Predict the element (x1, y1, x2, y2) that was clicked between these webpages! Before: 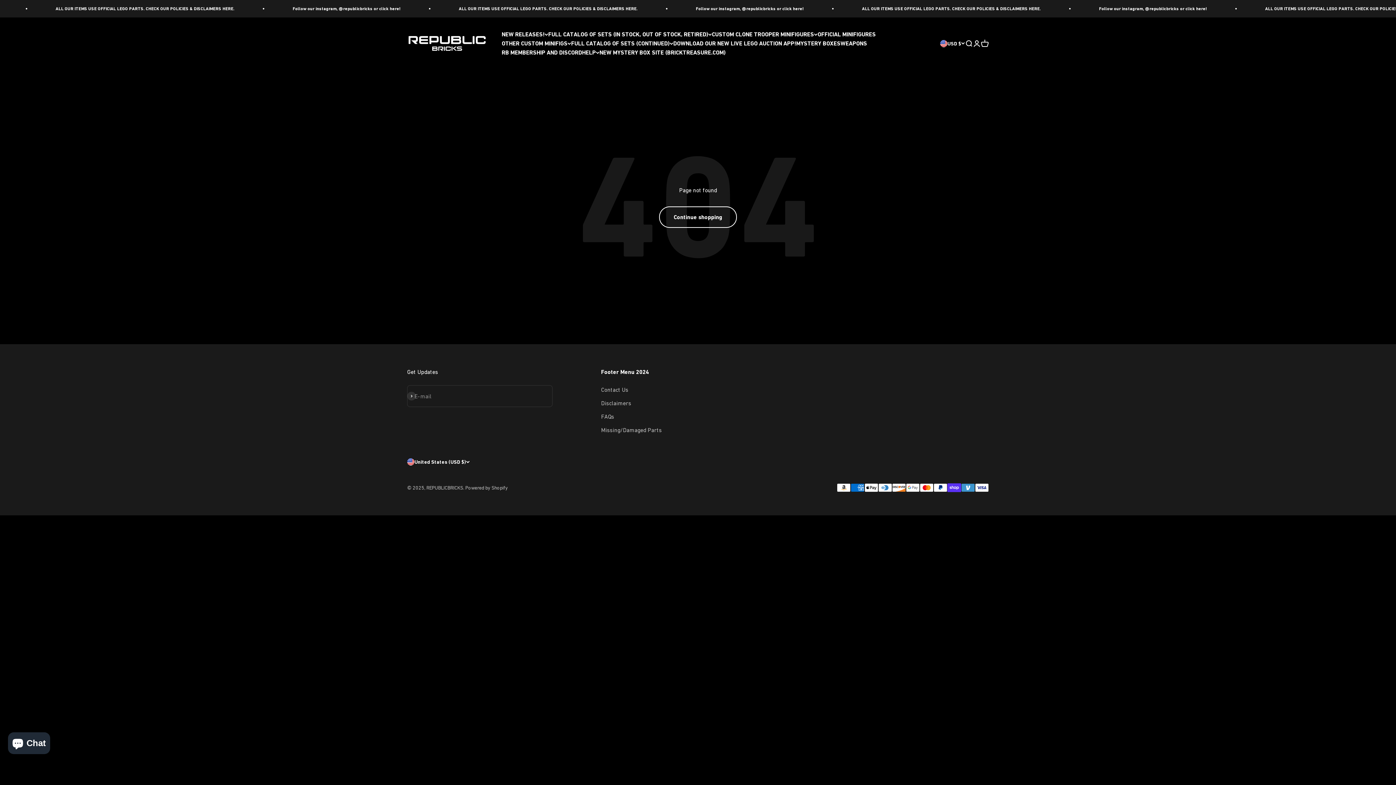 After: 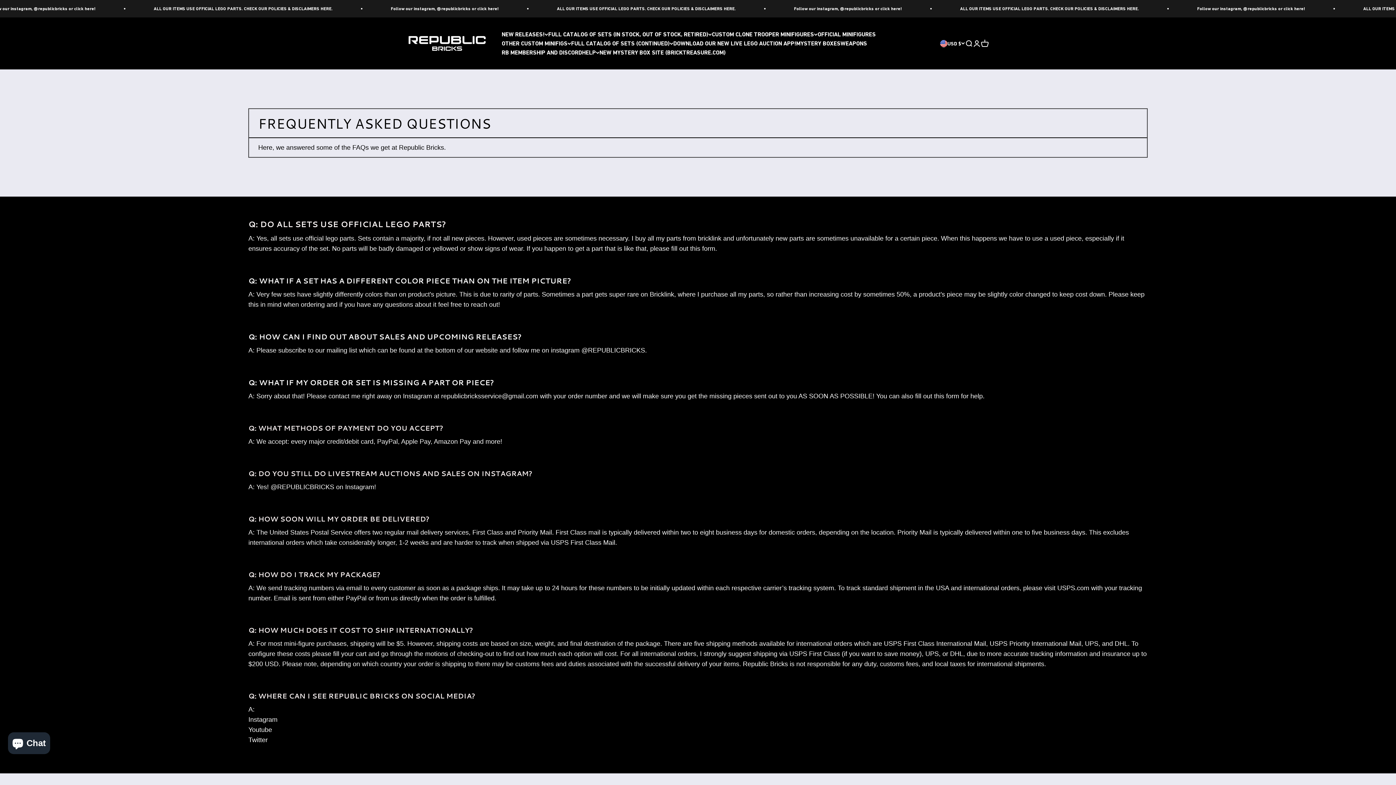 Action: bbox: (601, 412, 614, 421) label: FAQs